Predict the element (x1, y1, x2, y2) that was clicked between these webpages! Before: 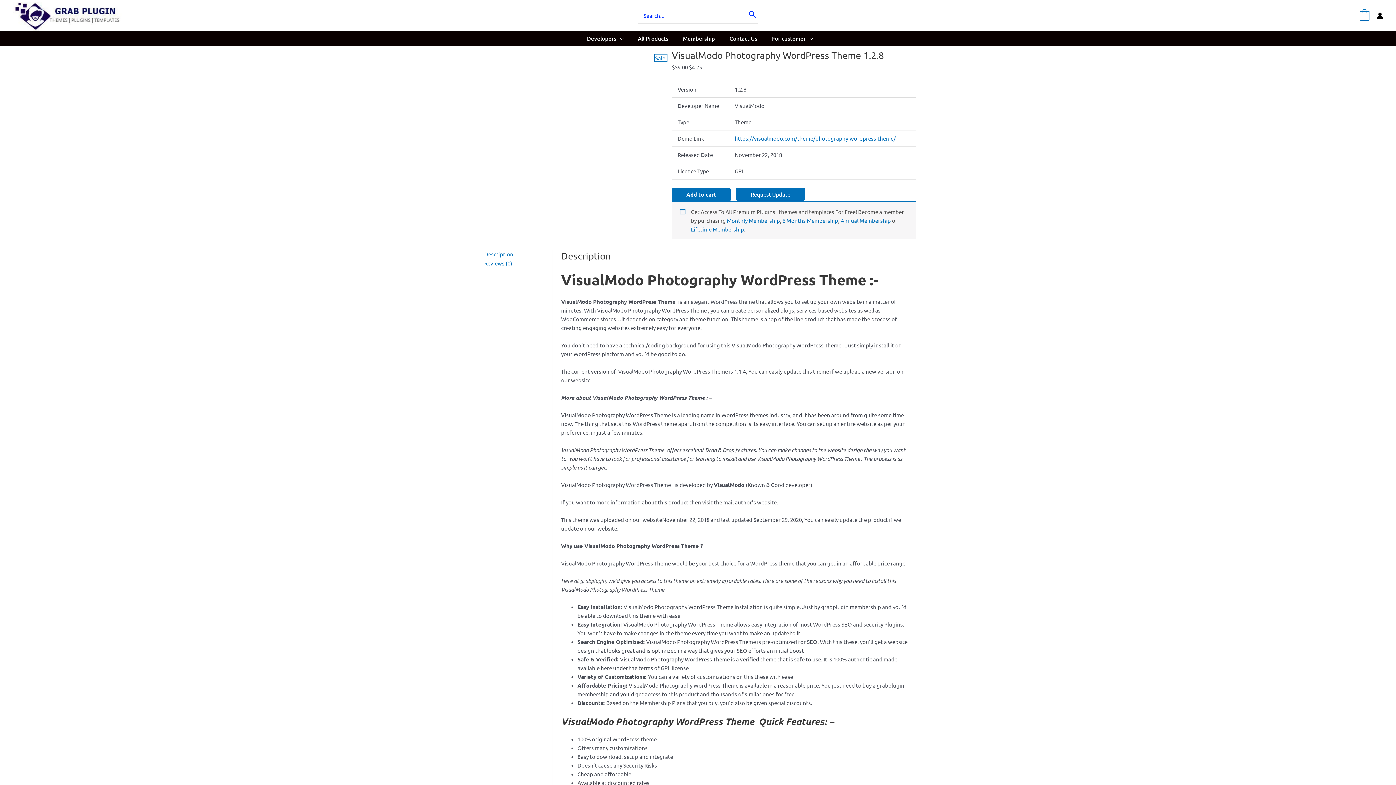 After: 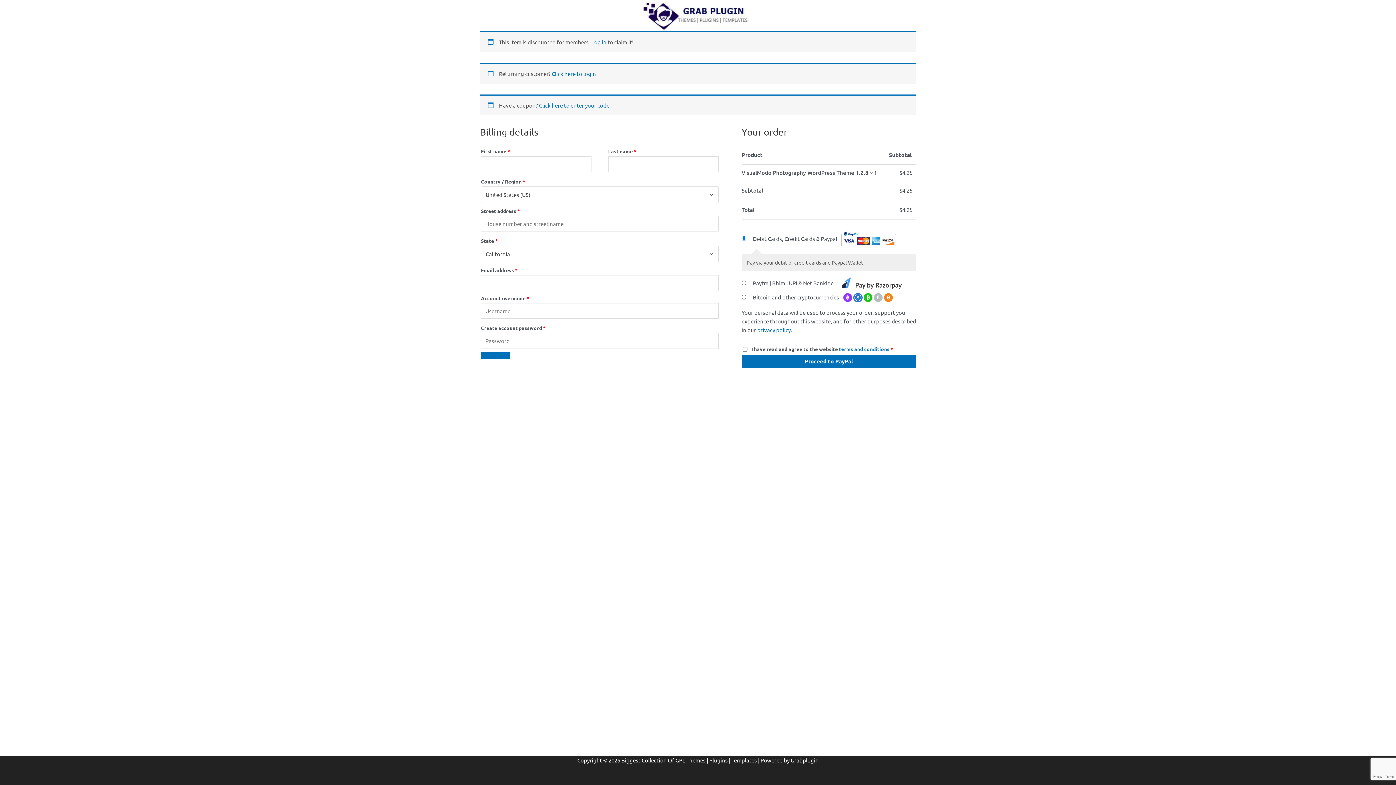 Action: label: Add to cart bbox: (672, 188, 730, 200)